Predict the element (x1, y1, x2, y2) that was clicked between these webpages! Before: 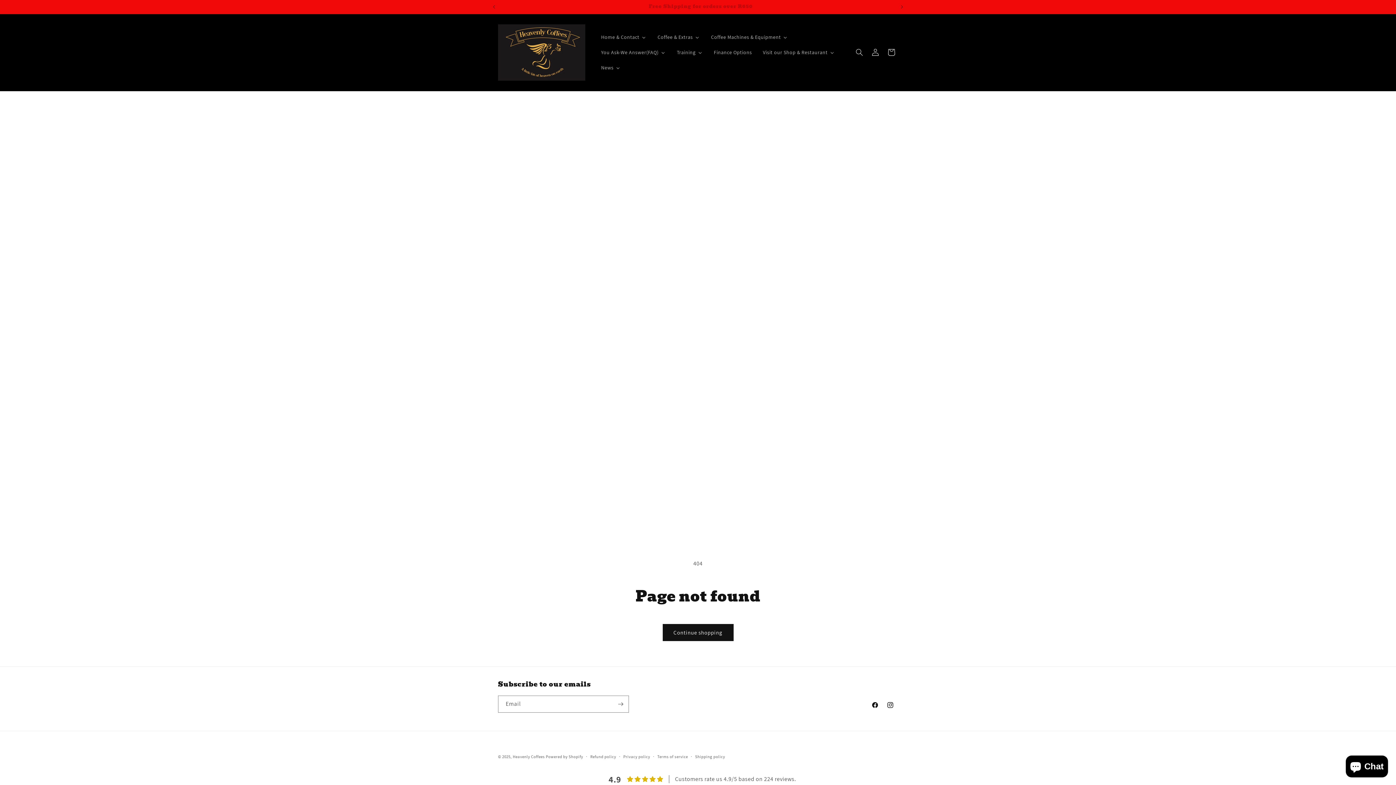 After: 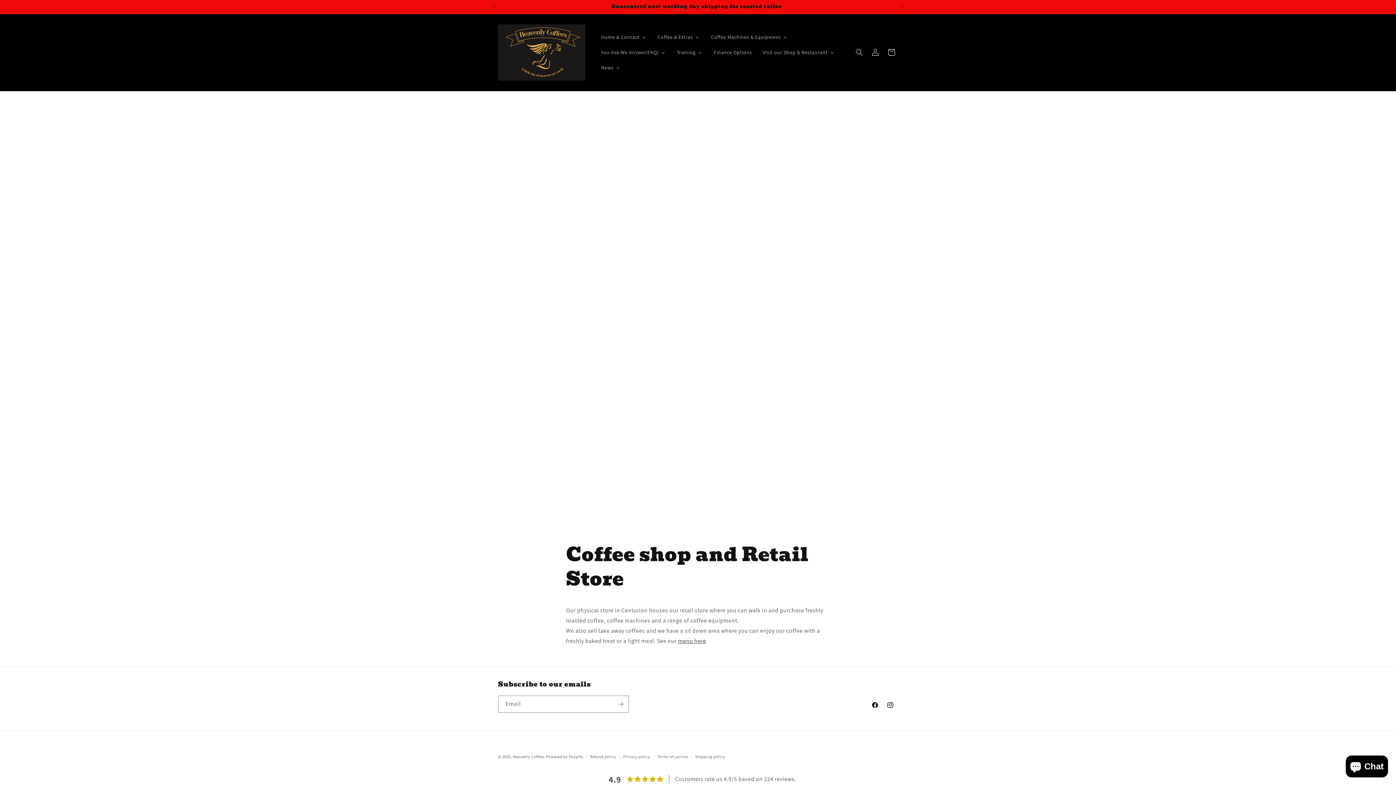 Action: label: Visit our Shop & Restaurant bbox: (757, 44, 840, 60)